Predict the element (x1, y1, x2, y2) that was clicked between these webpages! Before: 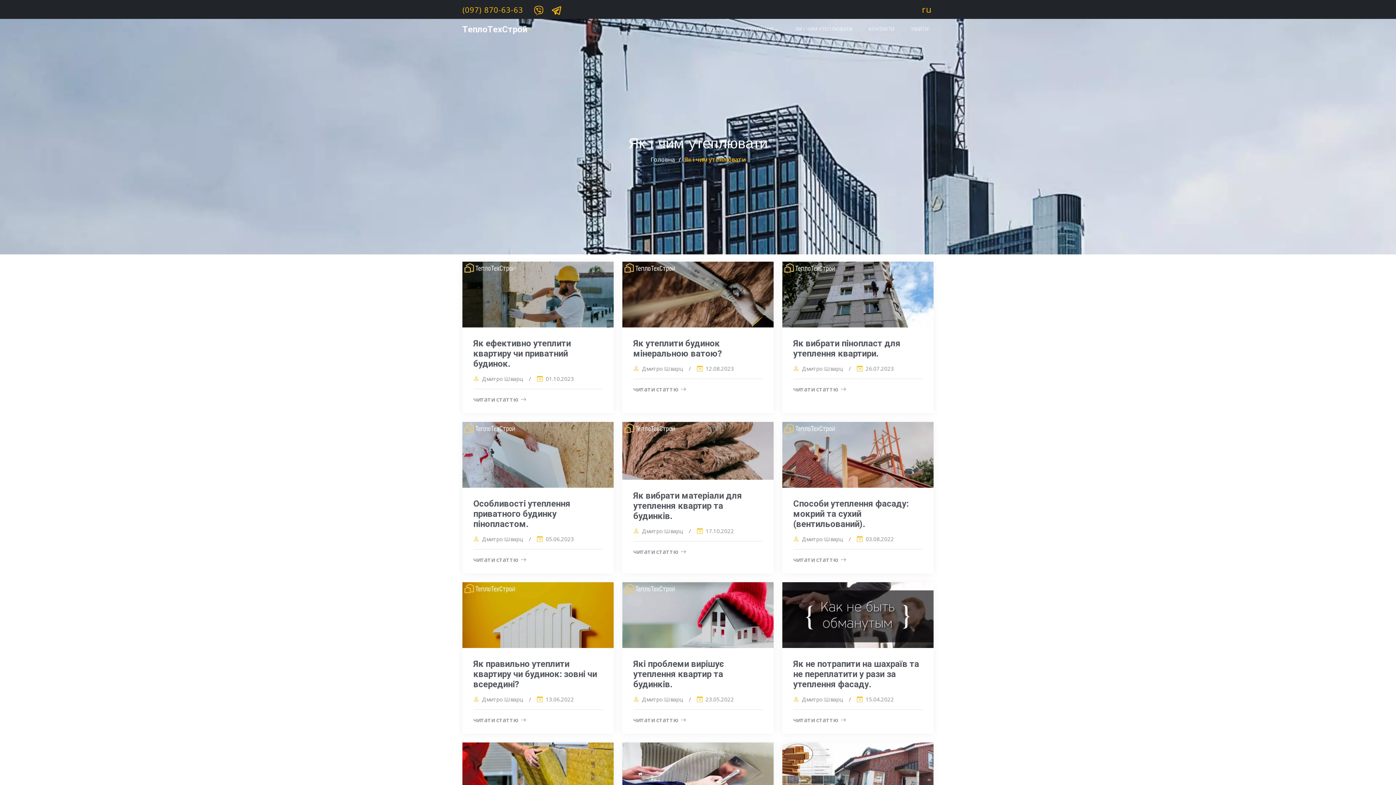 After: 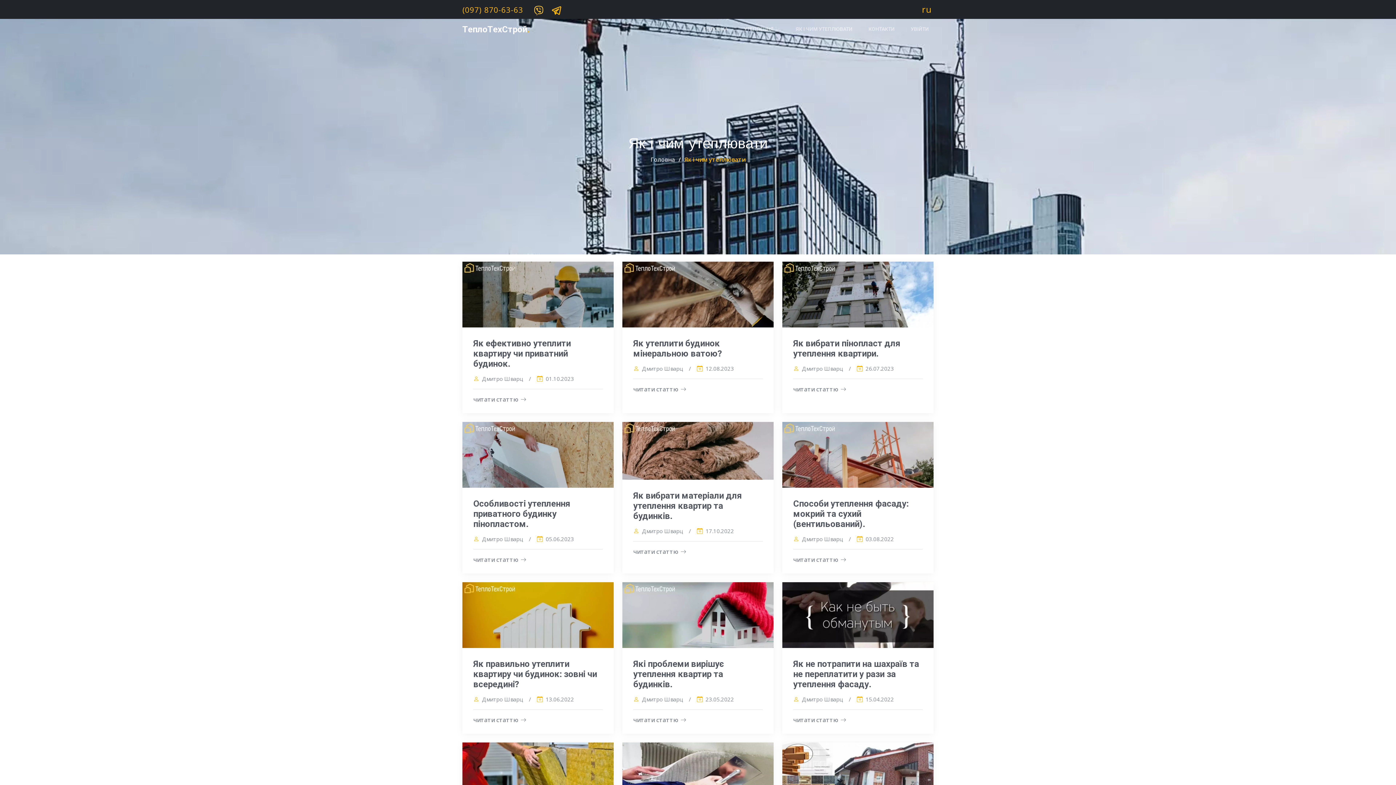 Action: bbox: (531, 4, 546, 14)